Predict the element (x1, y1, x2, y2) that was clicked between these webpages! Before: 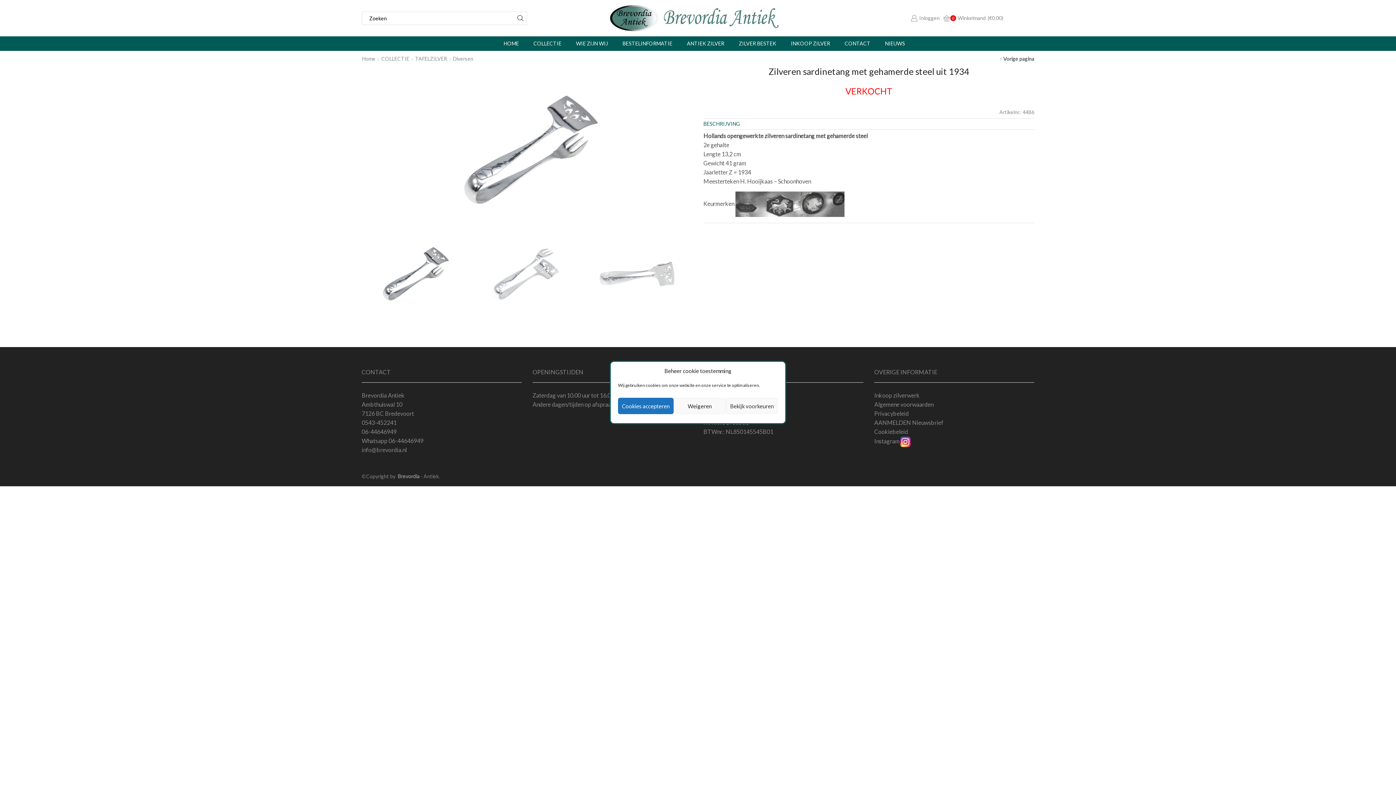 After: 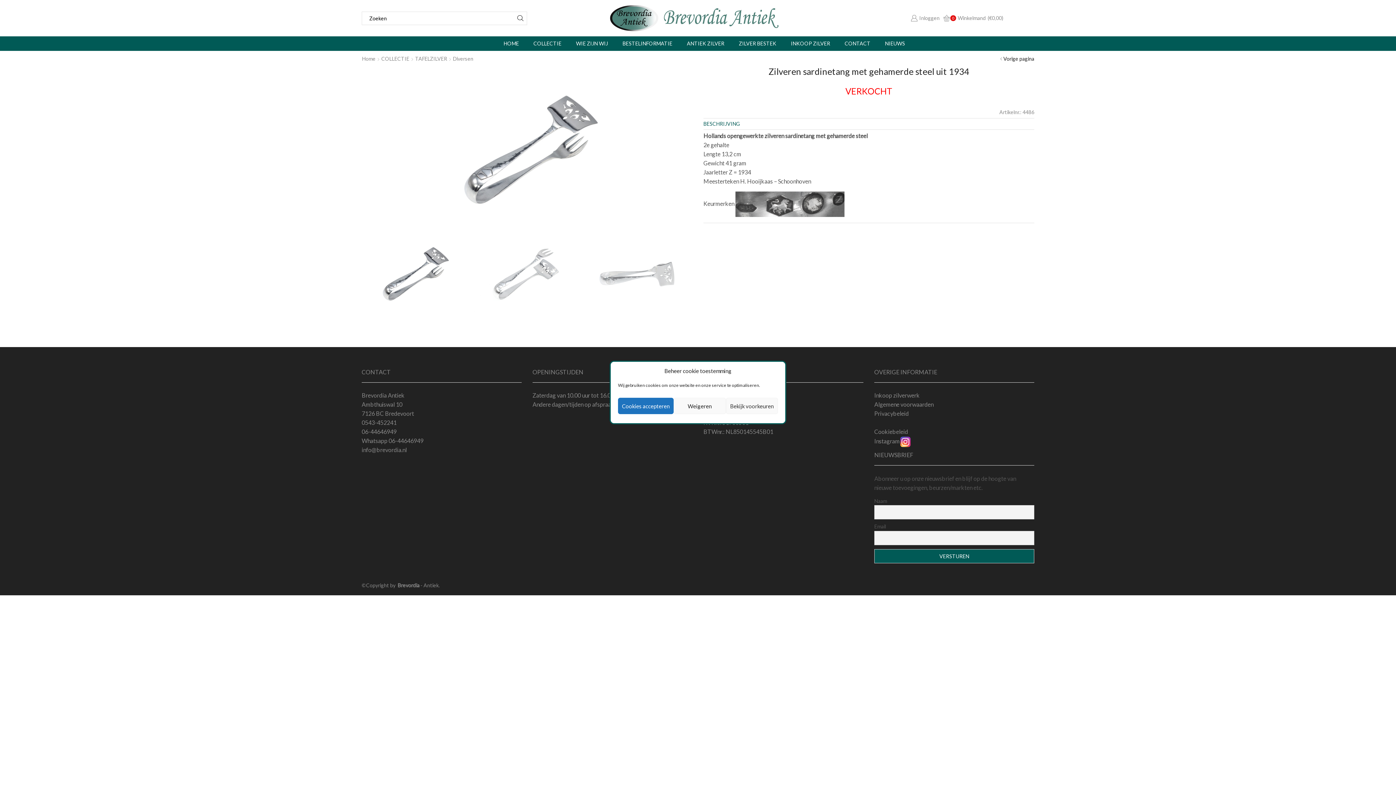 Action: label: AANMELDEN Nieuwsbrief bbox: (874, 419, 943, 426)